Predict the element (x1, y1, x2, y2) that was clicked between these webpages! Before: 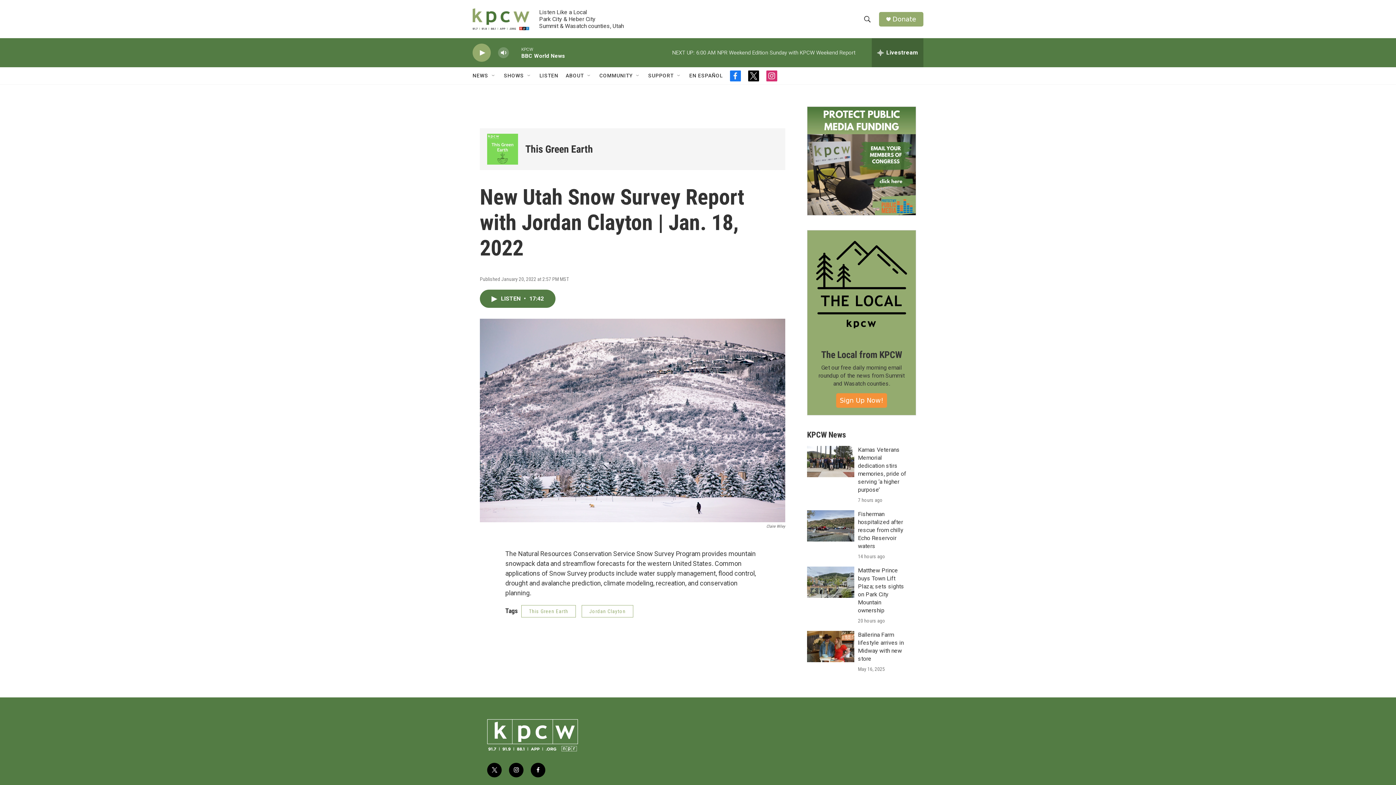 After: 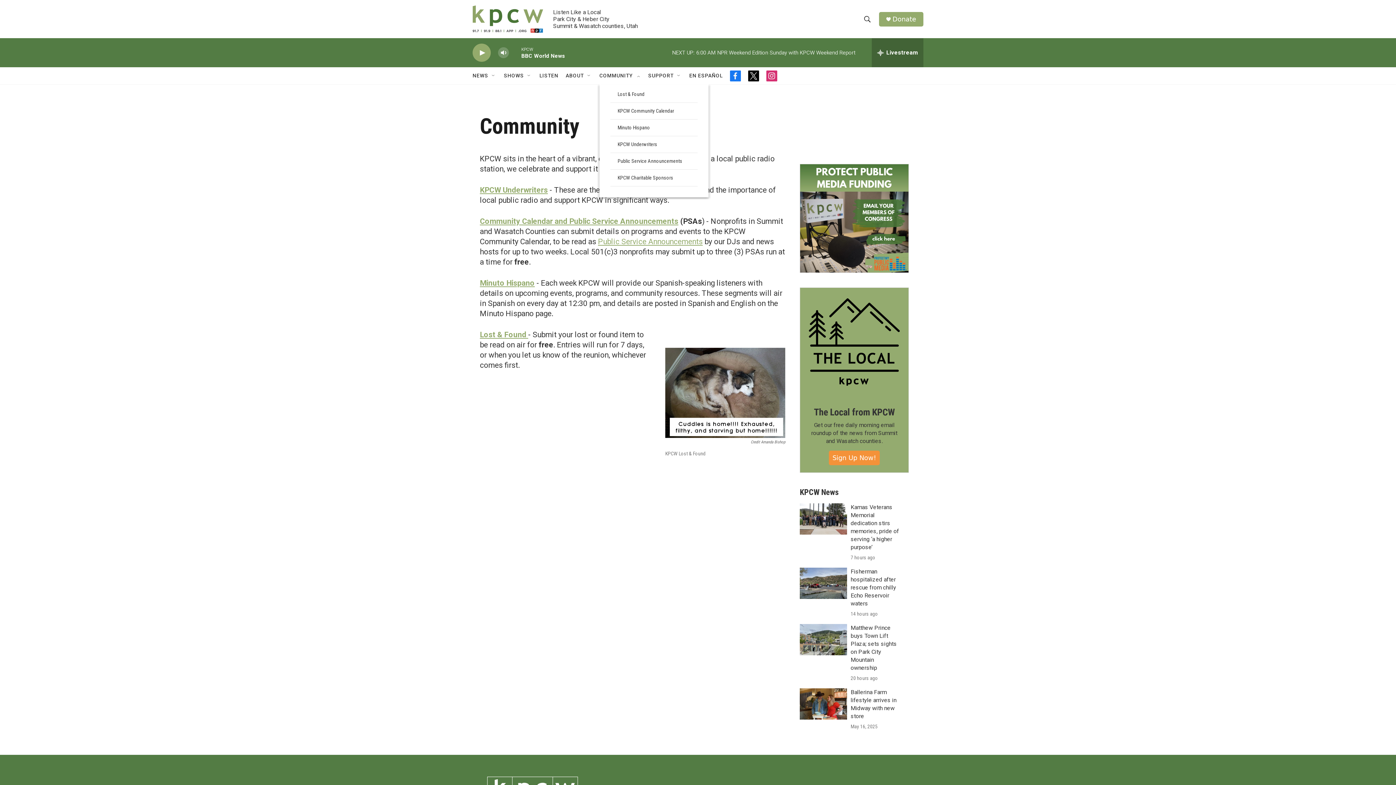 Action: label: COMMUNITY bbox: (599, 67, 632, 84)